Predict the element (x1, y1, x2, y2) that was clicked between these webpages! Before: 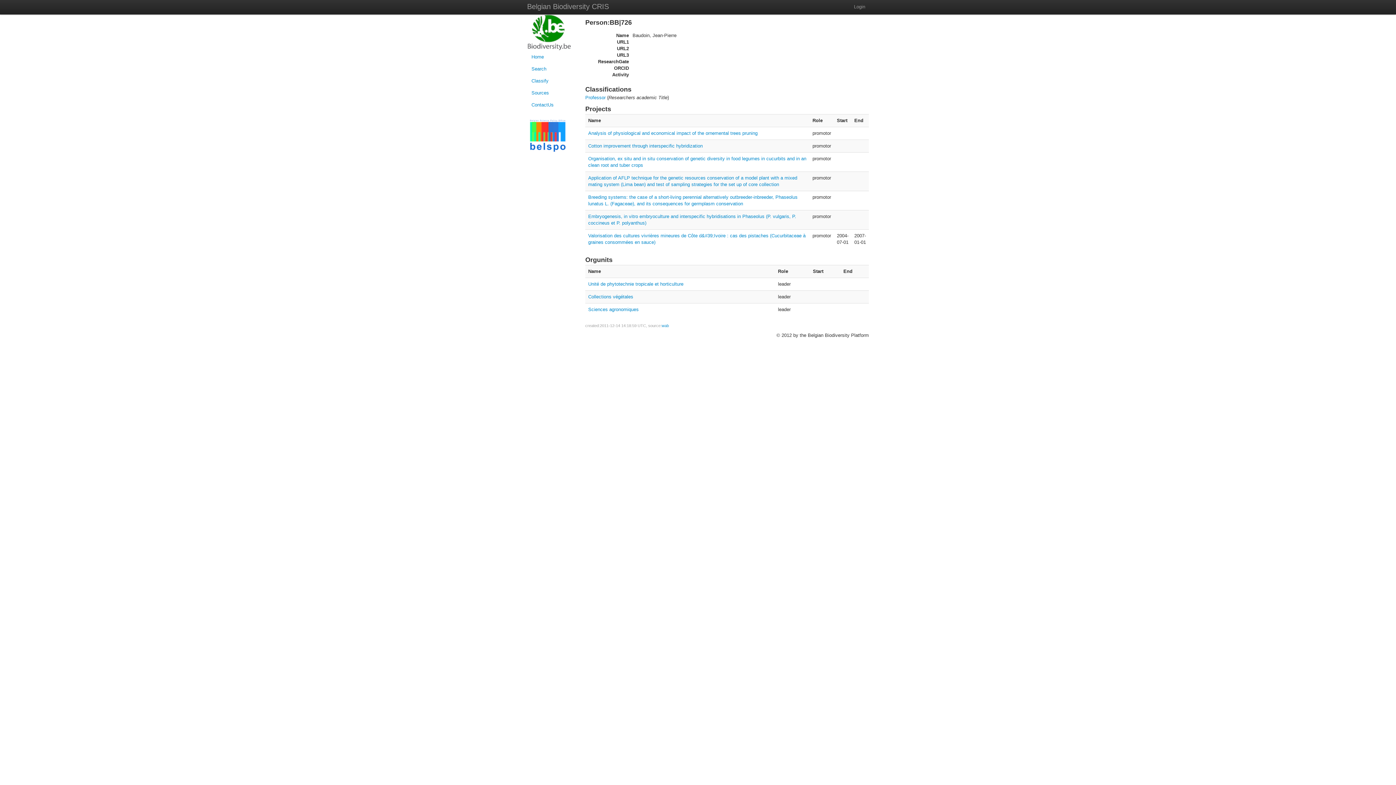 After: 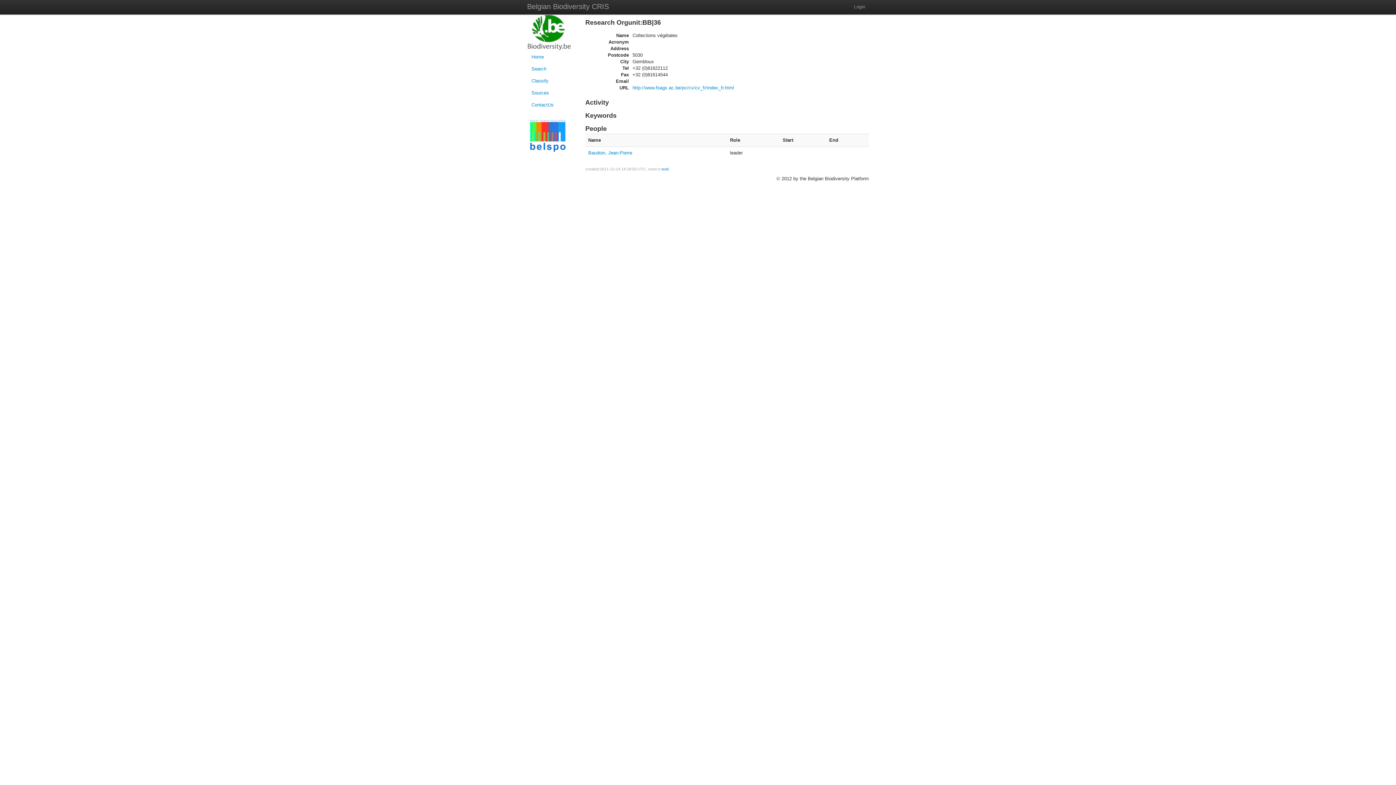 Action: bbox: (588, 294, 633, 299) label: Collections végétales